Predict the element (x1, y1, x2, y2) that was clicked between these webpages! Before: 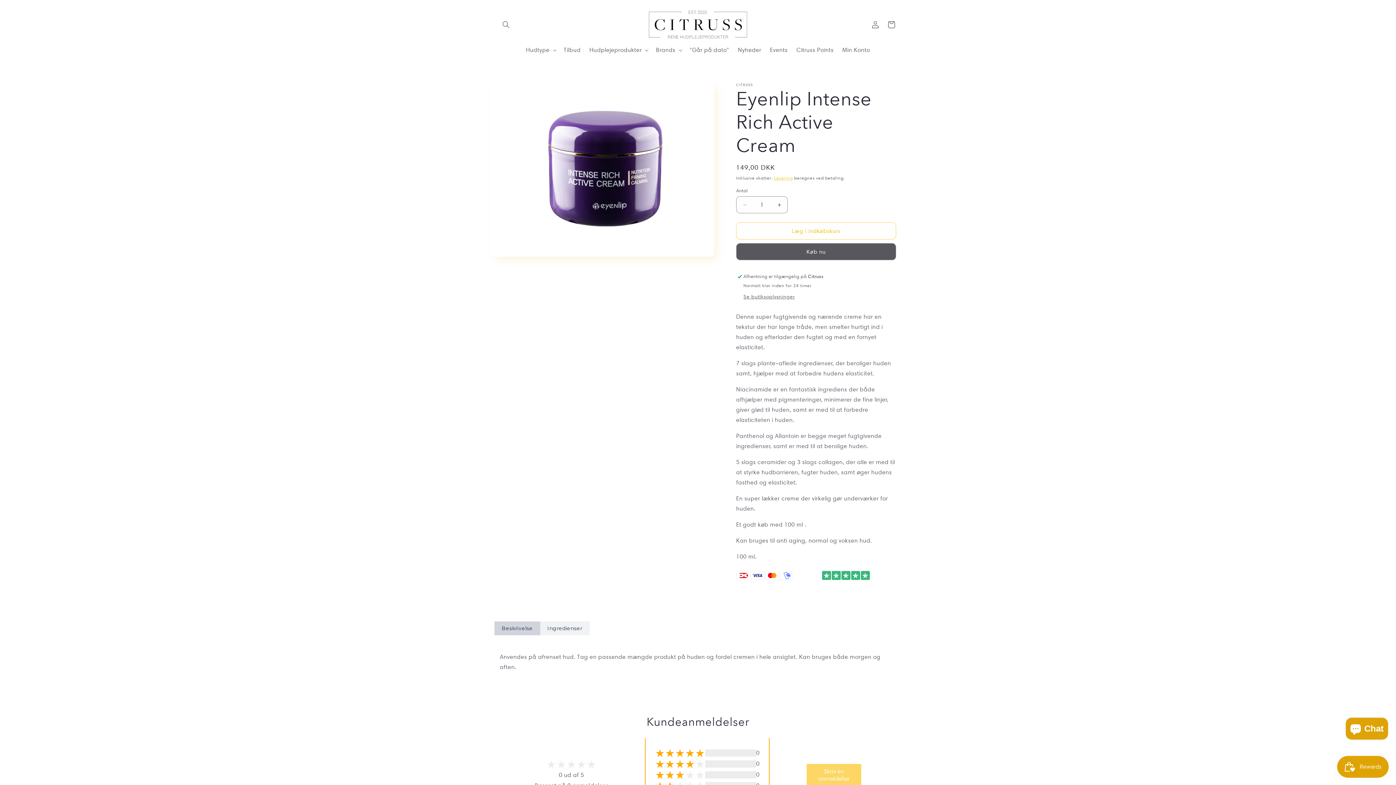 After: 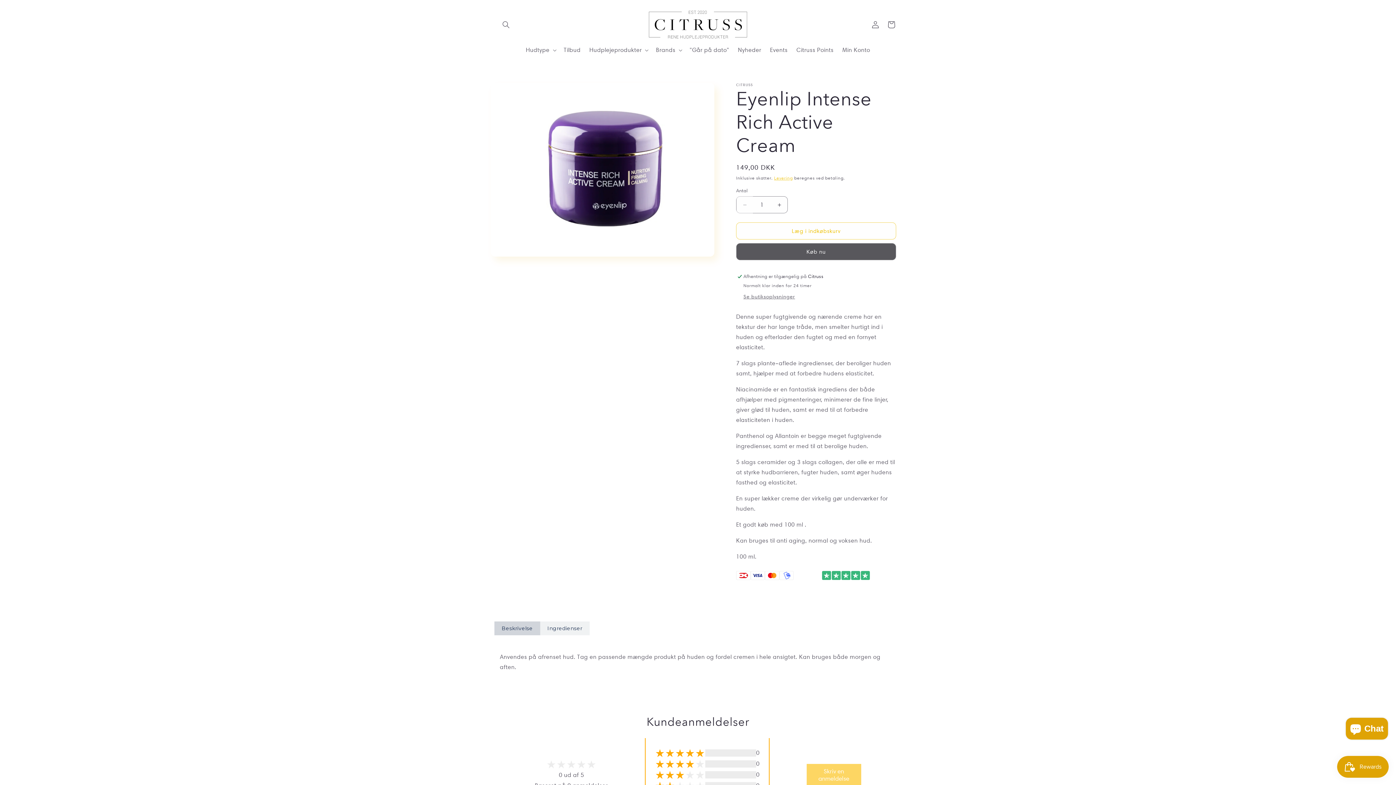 Action: label: Reducer antallet for Eyenlip Intense Rich Active Cream bbox: (736, 196, 753, 213)